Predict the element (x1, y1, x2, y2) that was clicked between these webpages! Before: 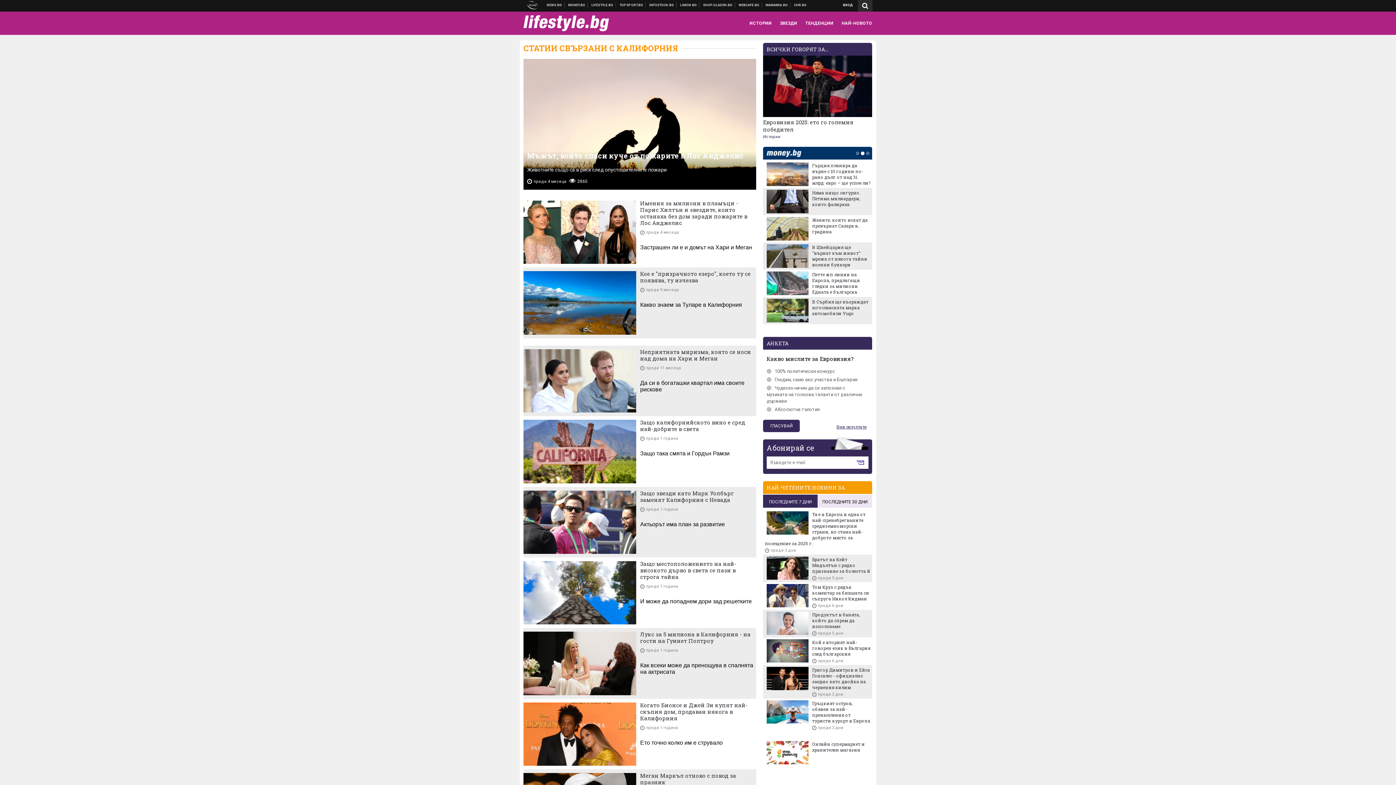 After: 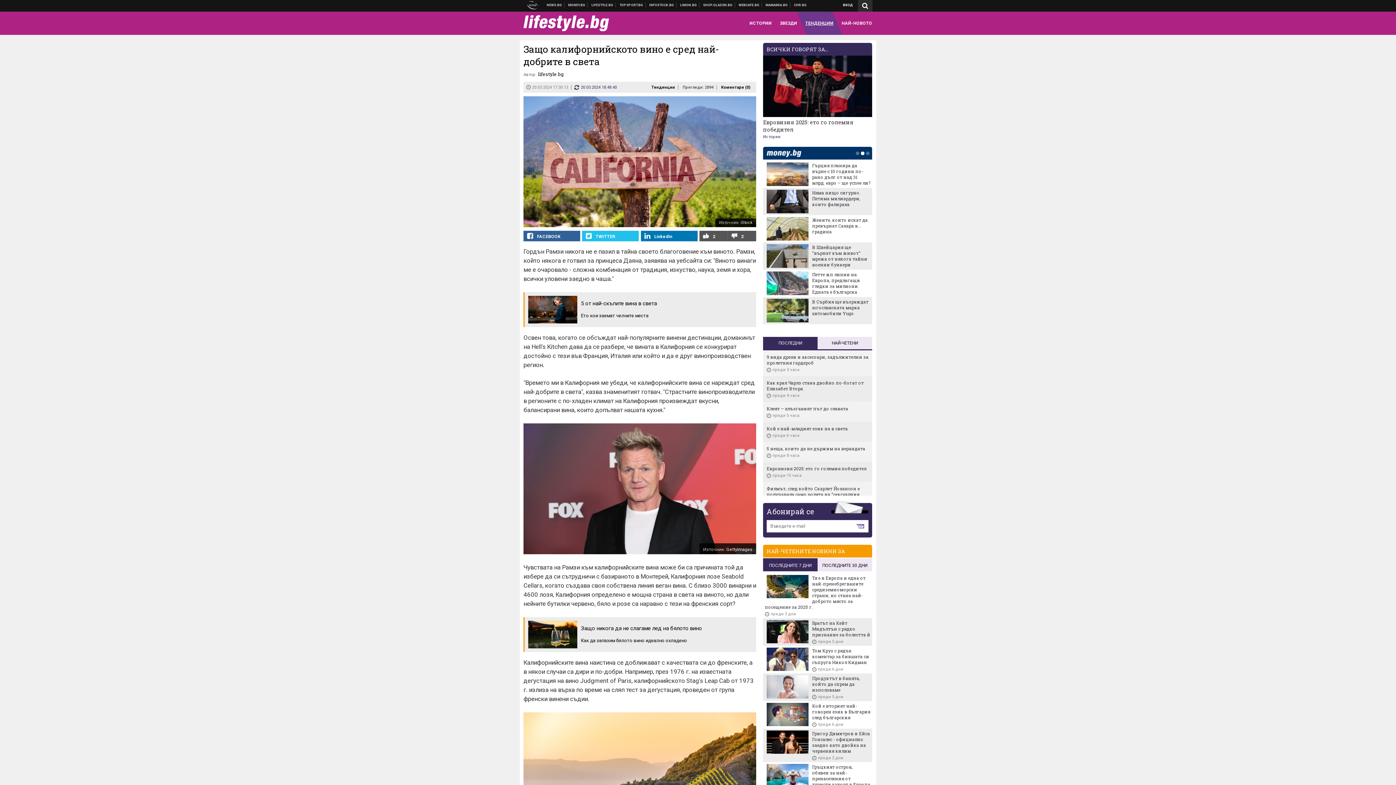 Action: bbox: (523, 420, 636, 483)